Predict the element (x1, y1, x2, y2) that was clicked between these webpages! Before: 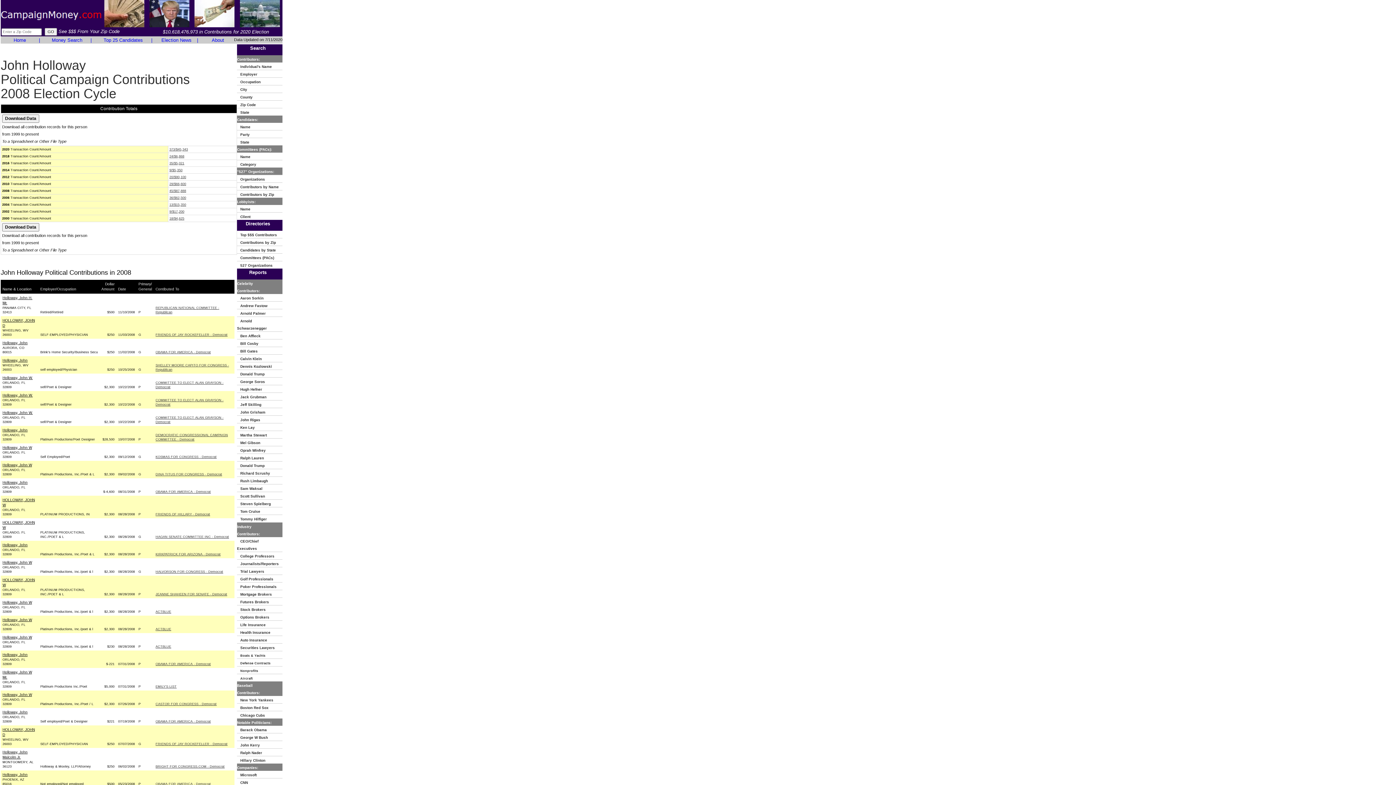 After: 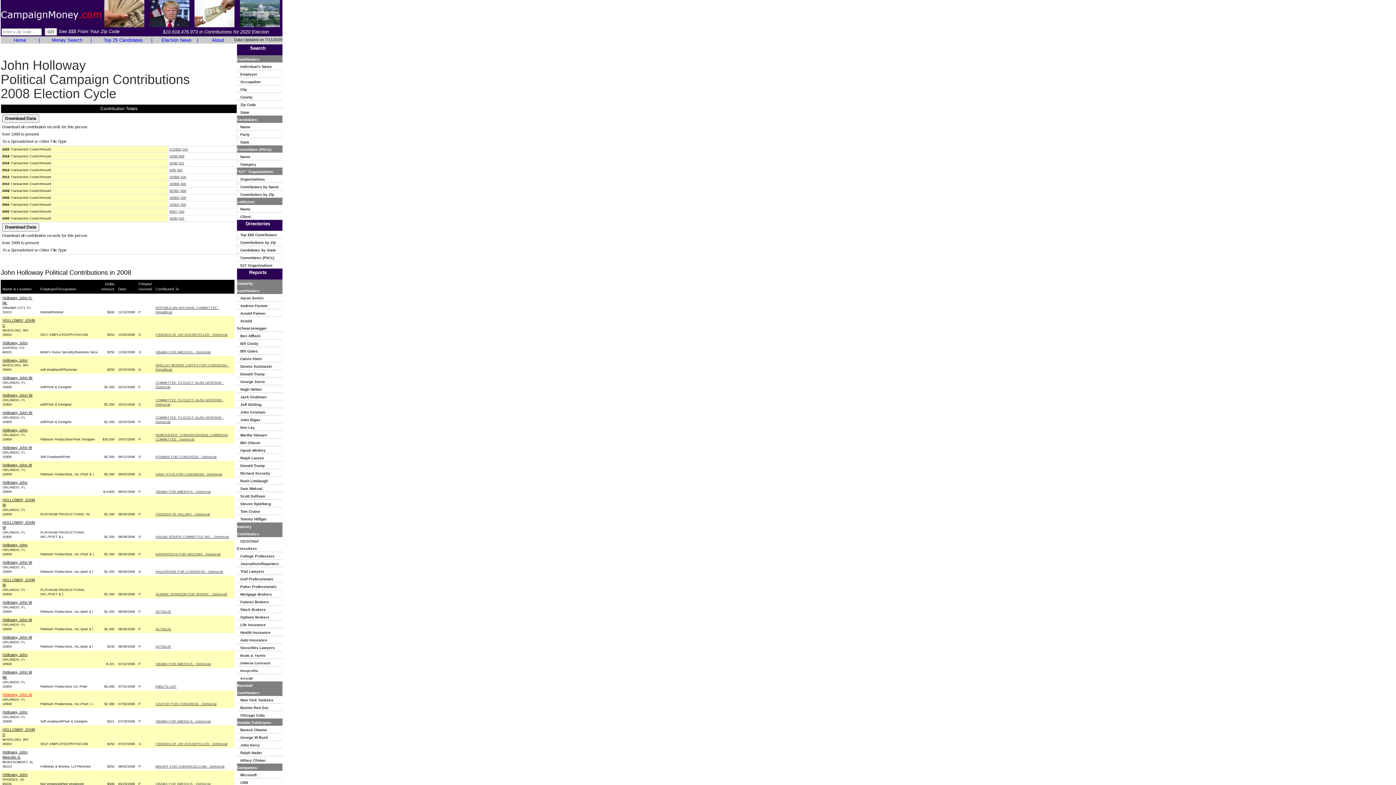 Action: bbox: (2, 693, 32, 697) label: Holloway, John W